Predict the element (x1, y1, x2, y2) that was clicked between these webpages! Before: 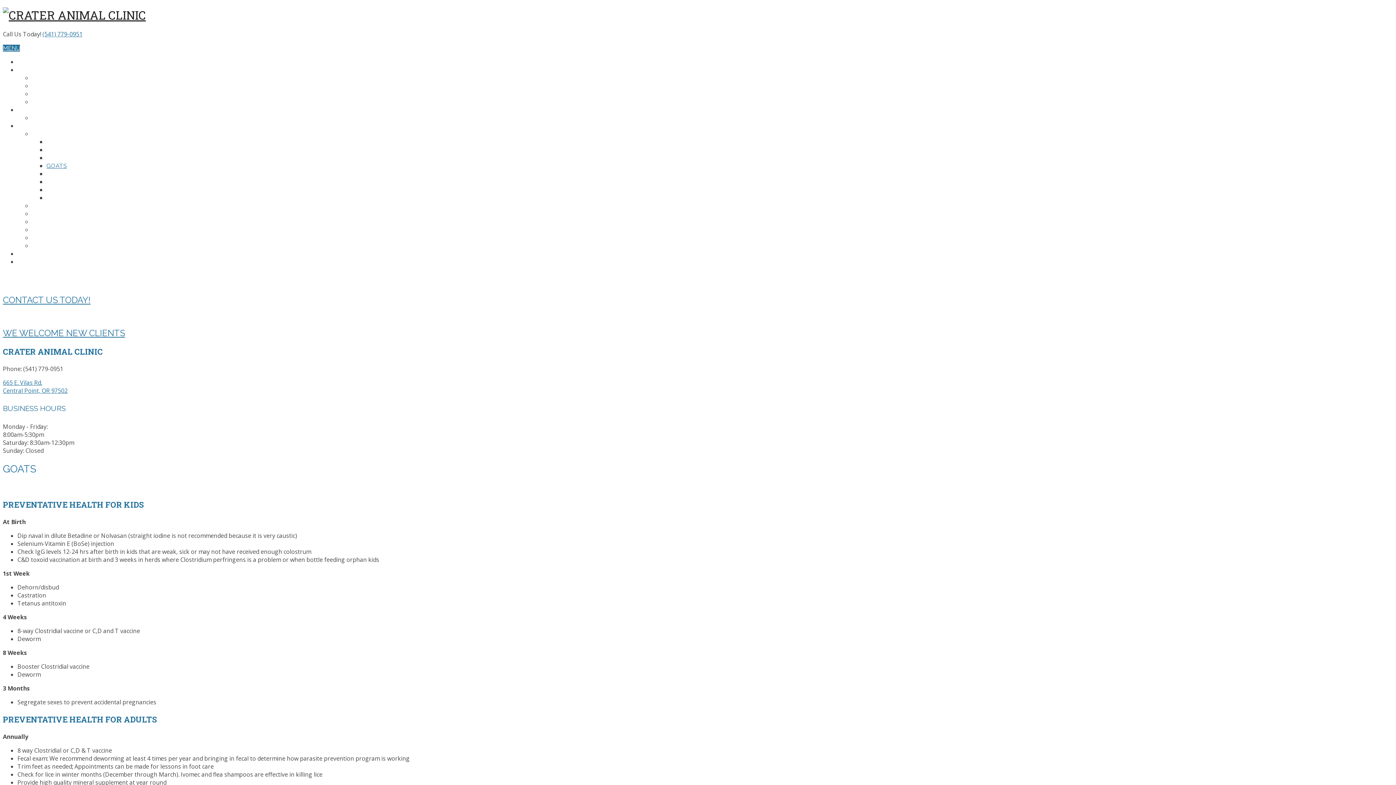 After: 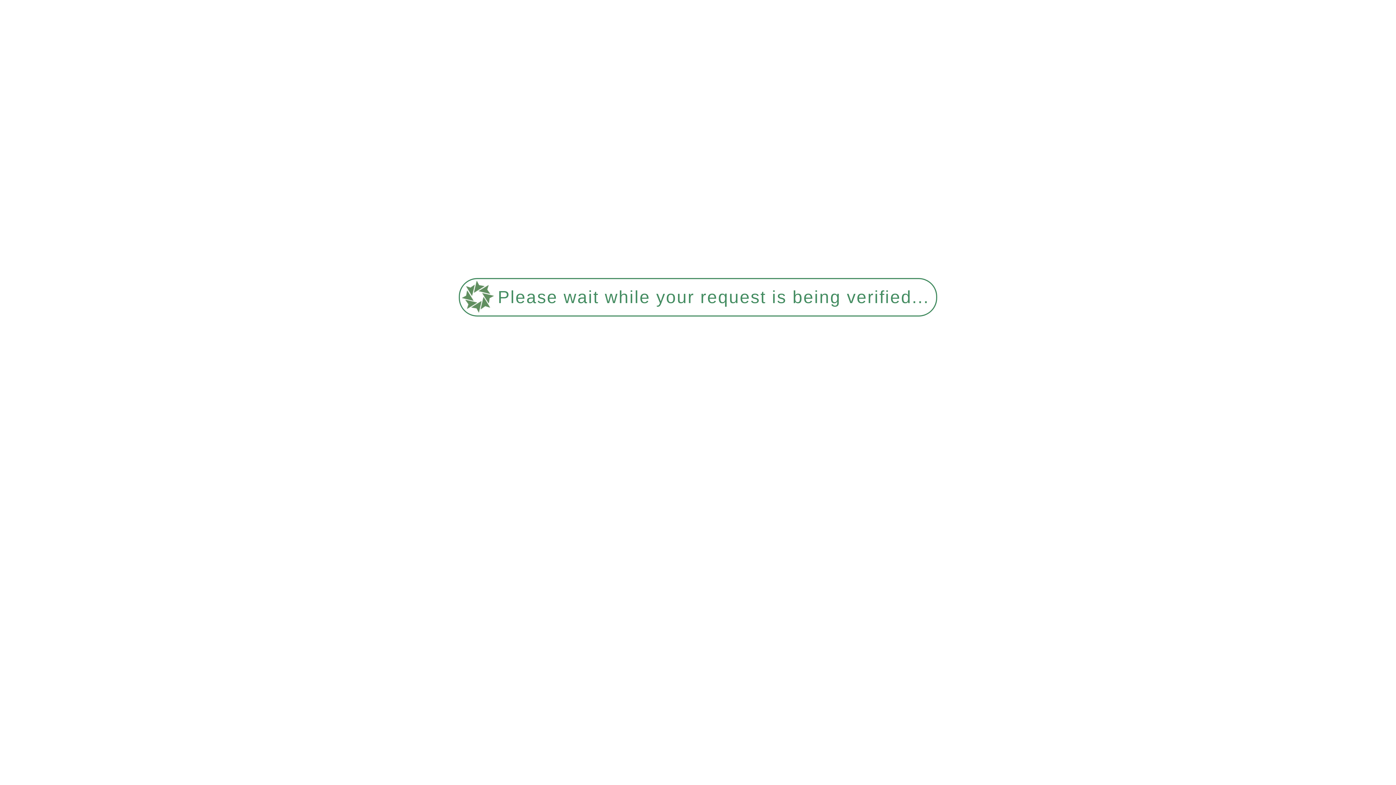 Action: bbox: (46, 178, 59, 185) label: PIGS